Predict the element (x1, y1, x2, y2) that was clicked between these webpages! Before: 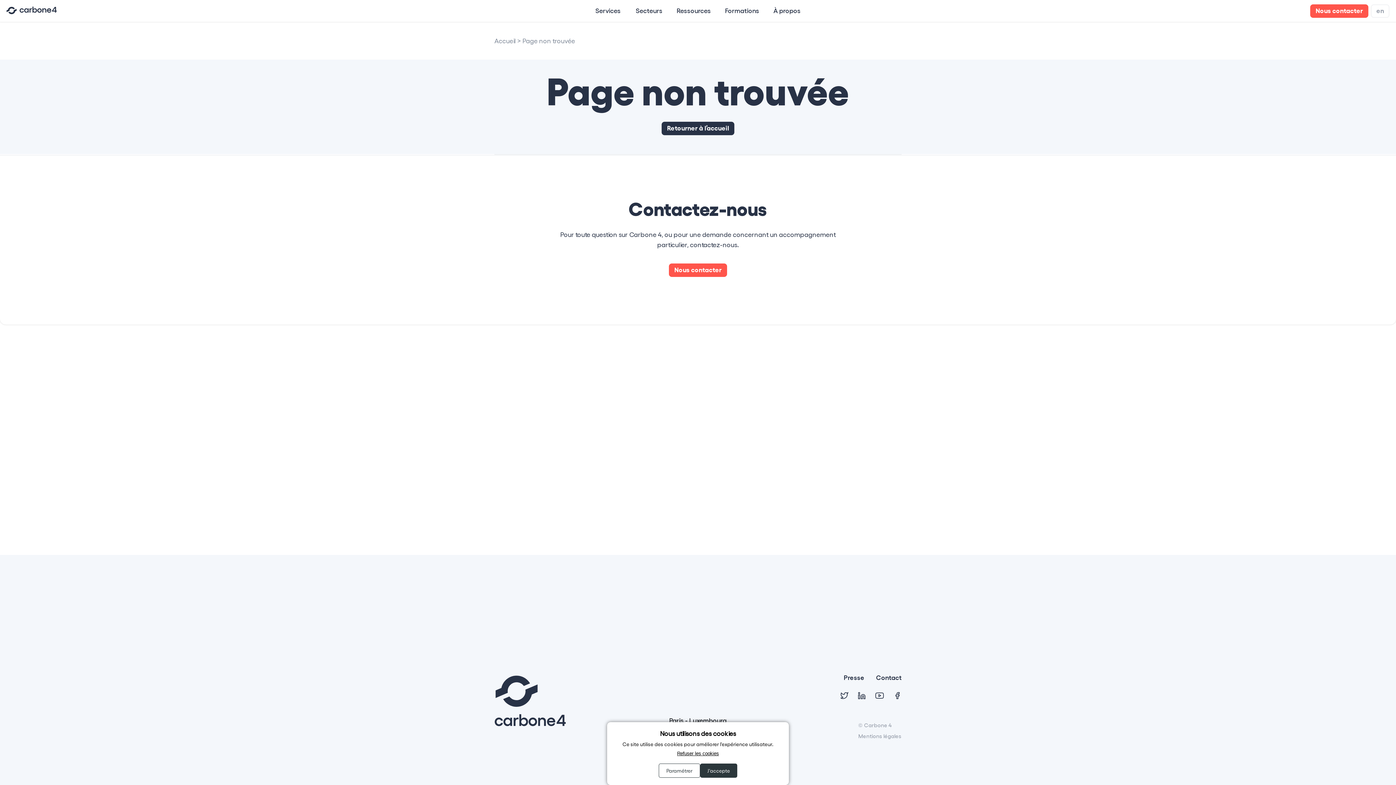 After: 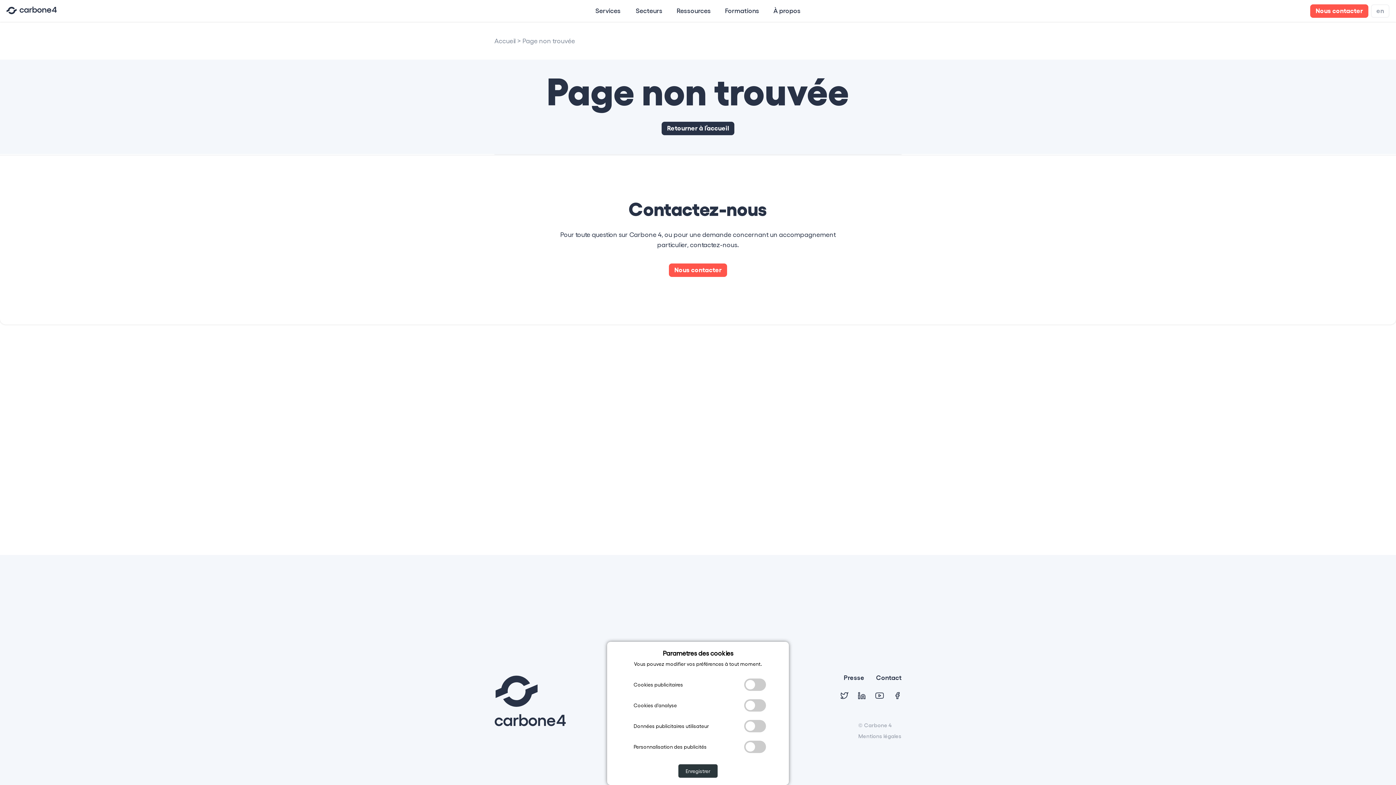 Action: label: Paramétrer bbox: (658, 764, 700, 778)